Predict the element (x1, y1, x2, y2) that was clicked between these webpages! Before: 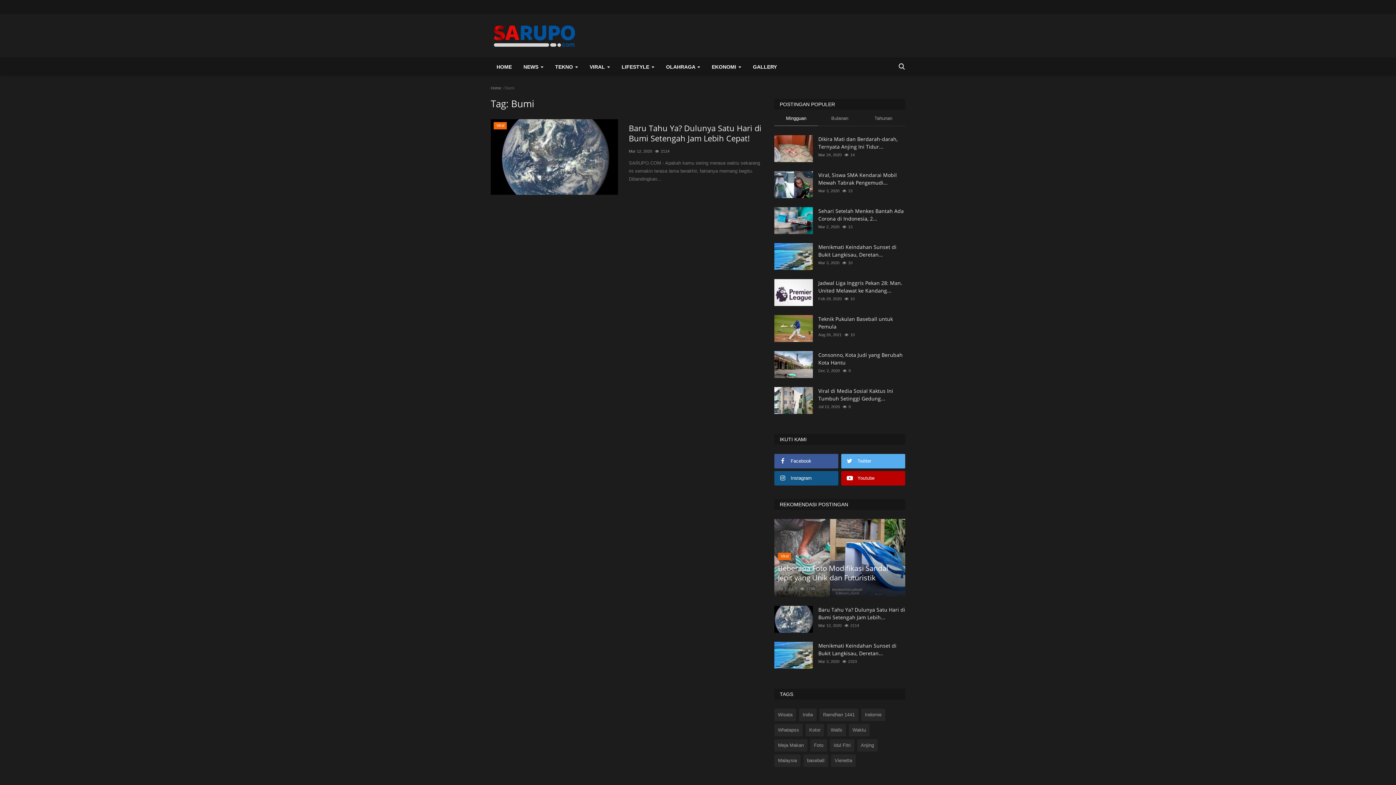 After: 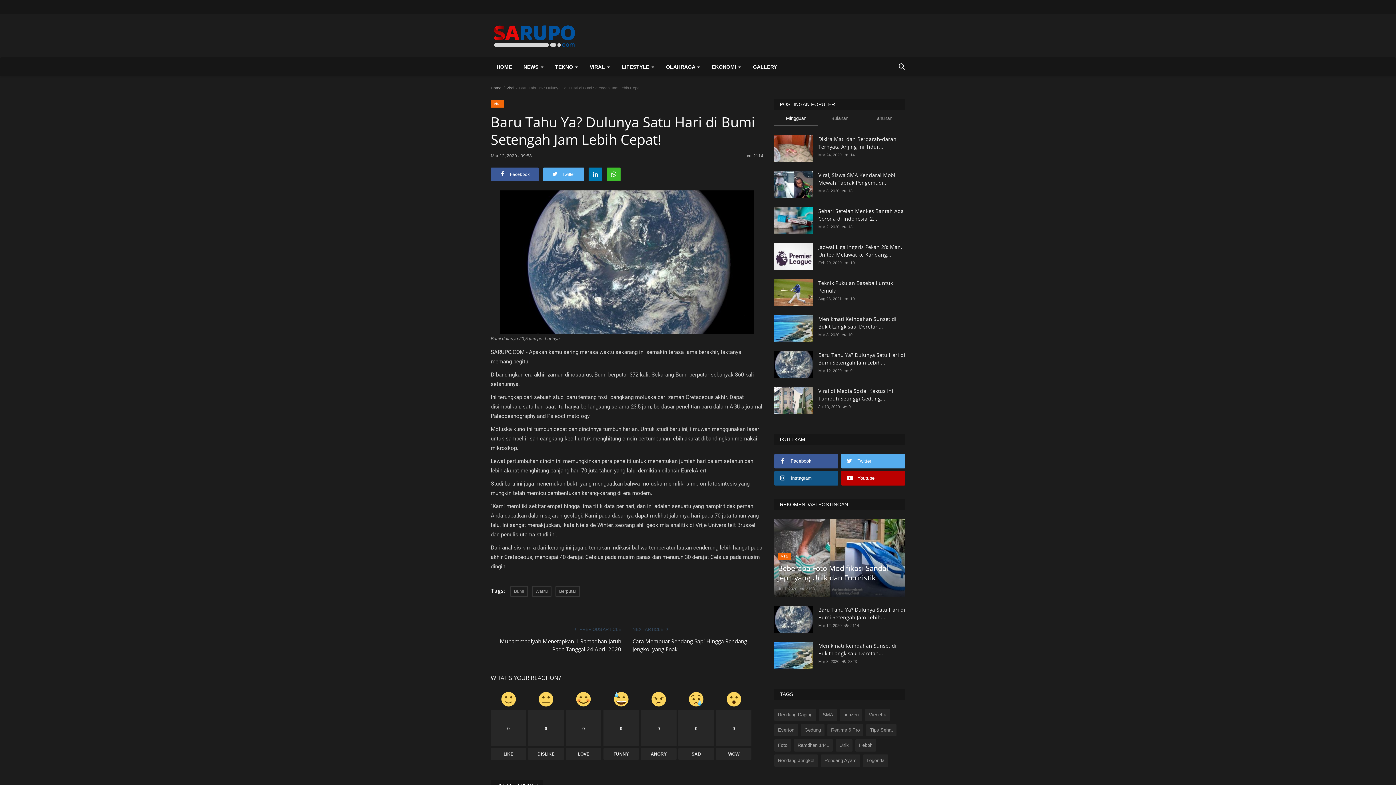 Action: bbox: (628, 122, 763, 143) label: Baru Tahu Ya? Dulunya Satu Hari di Bumi Setengah Jam Lebih Cepat!